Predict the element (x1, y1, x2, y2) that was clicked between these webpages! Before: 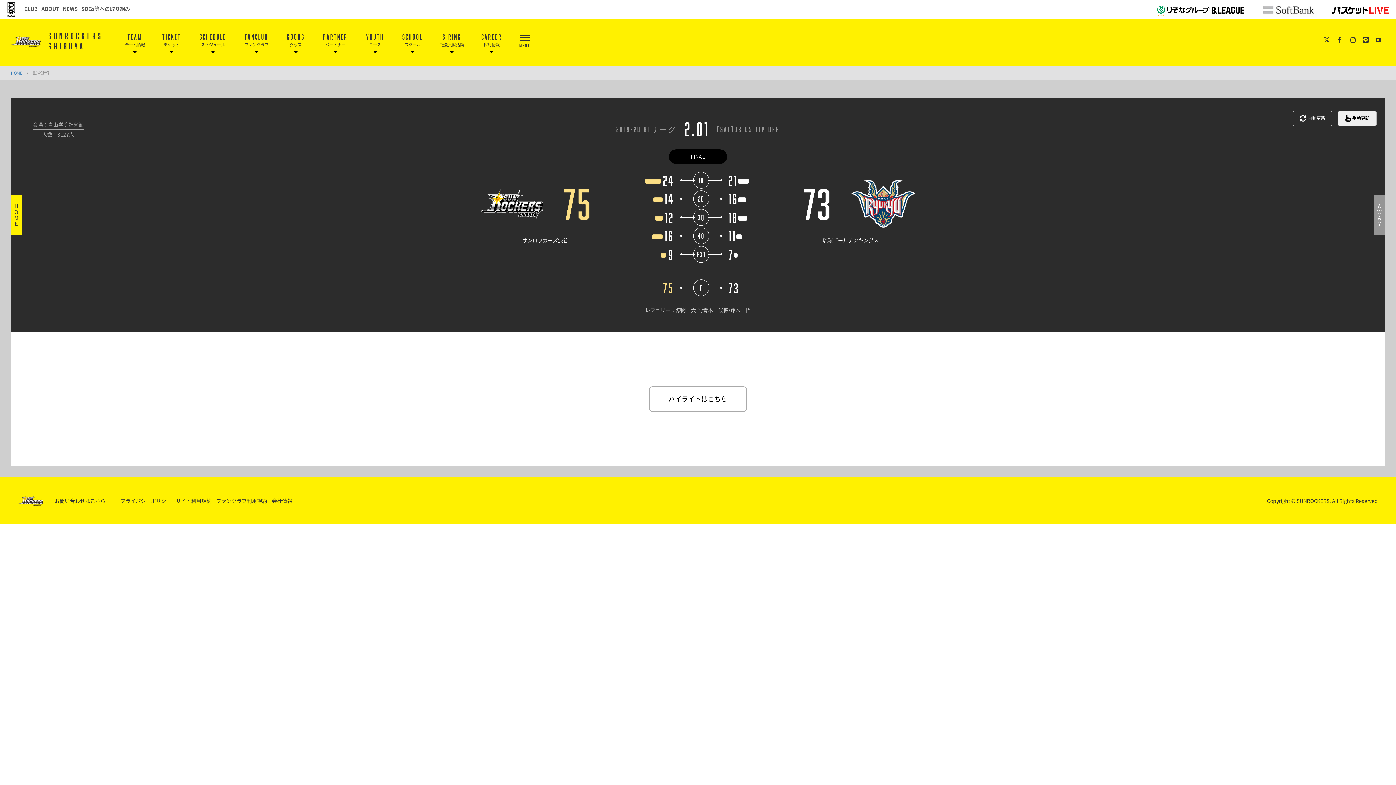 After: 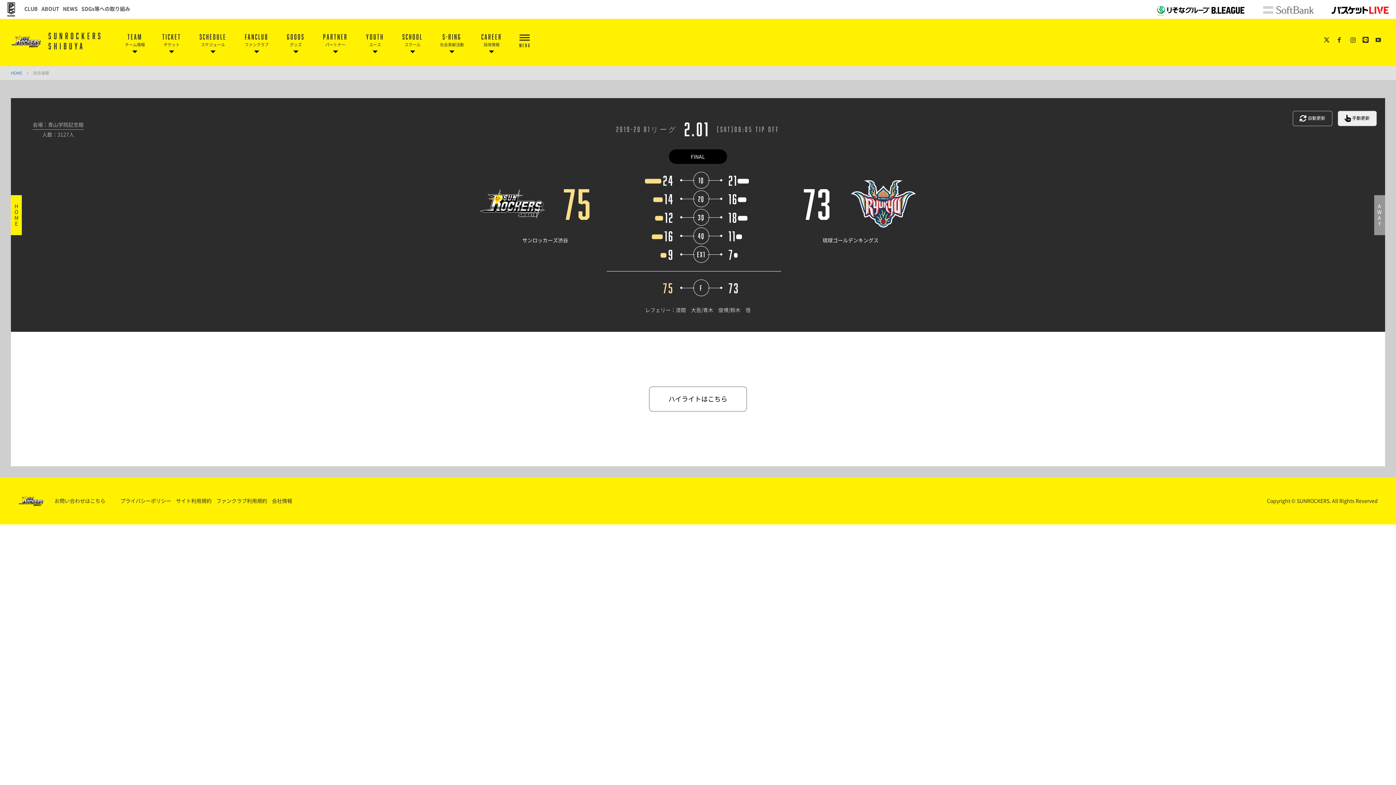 Action: bbox: (1253, 5, 1324, 12)